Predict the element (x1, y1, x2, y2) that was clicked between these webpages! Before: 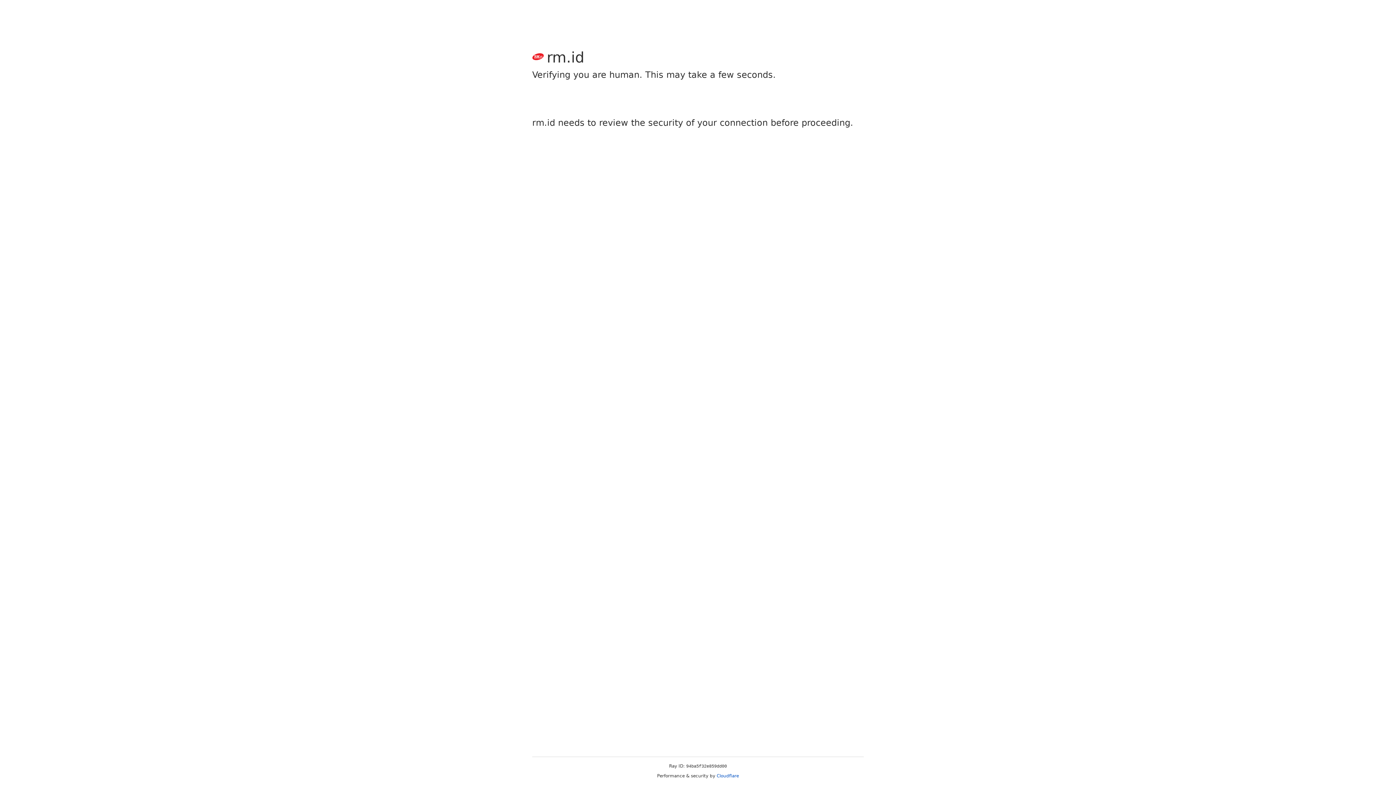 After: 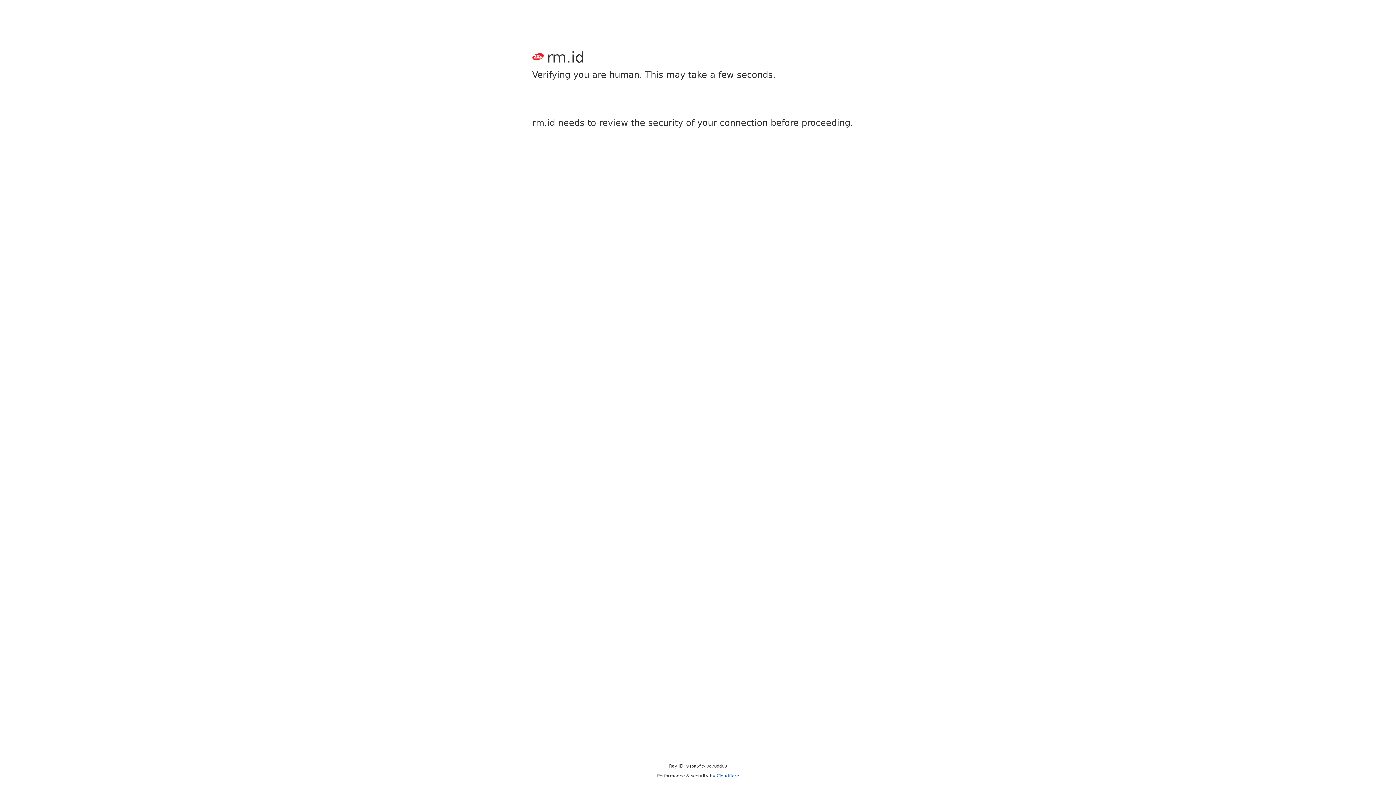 Action: bbox: (716, 773, 739, 778) label: Cloudflare